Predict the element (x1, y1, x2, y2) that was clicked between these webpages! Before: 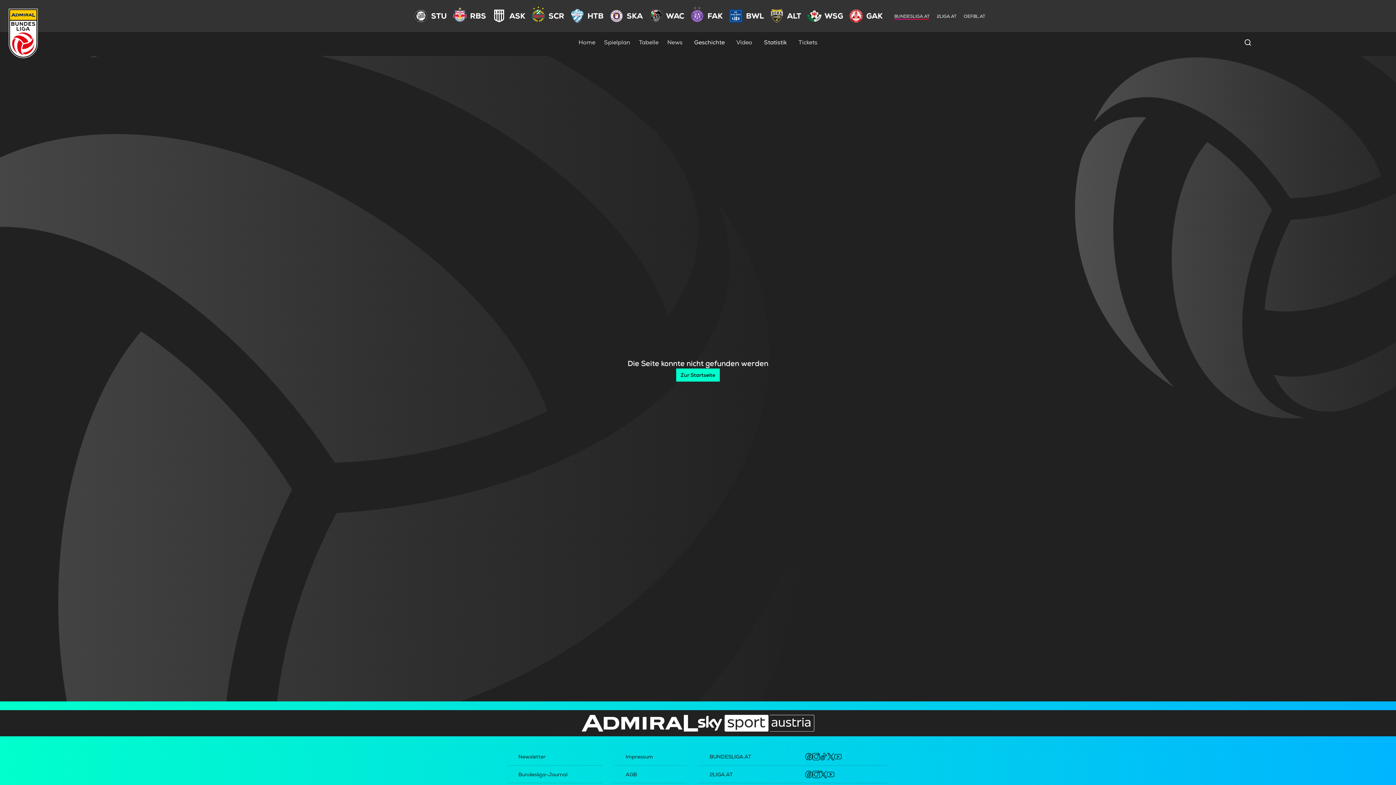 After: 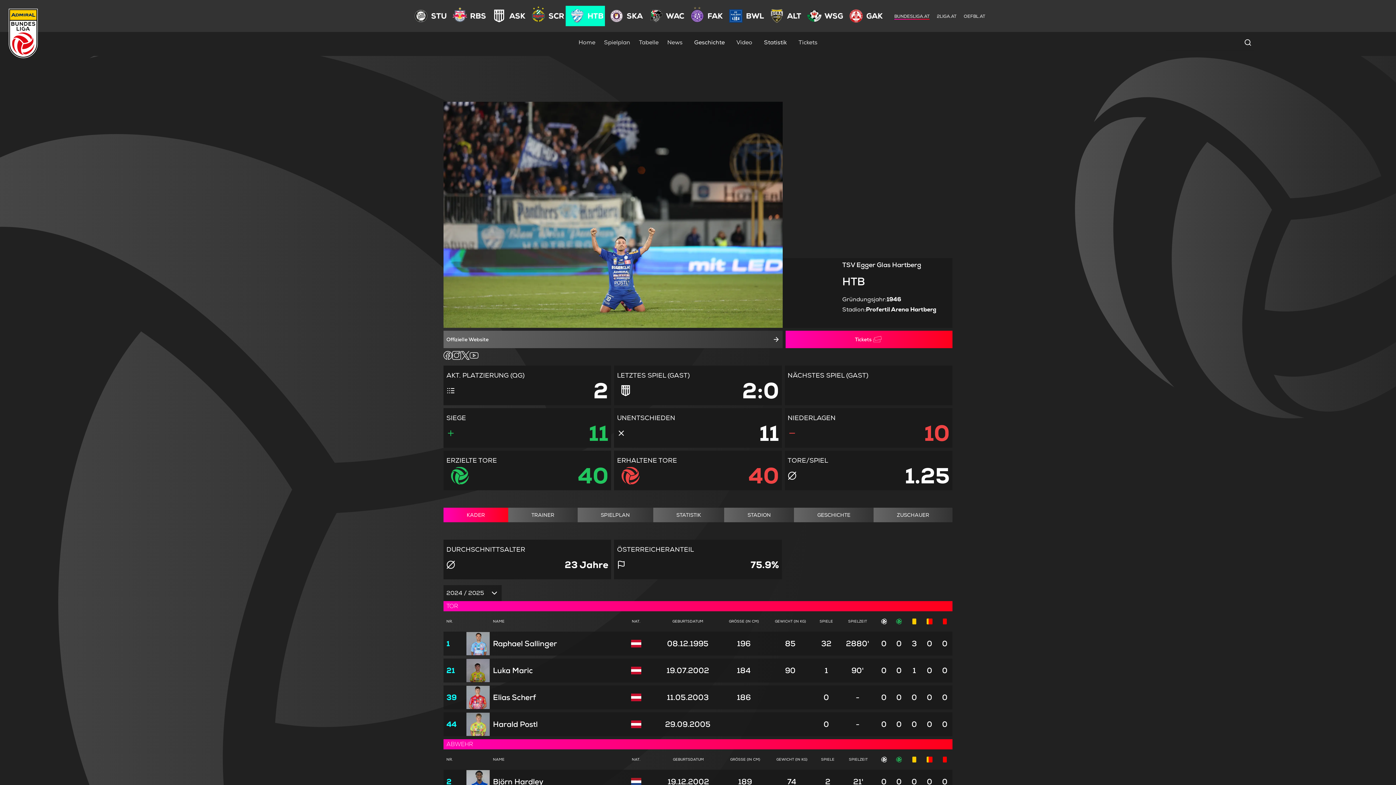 Action: label: HTB bbox: (587, 11, 603, 20)